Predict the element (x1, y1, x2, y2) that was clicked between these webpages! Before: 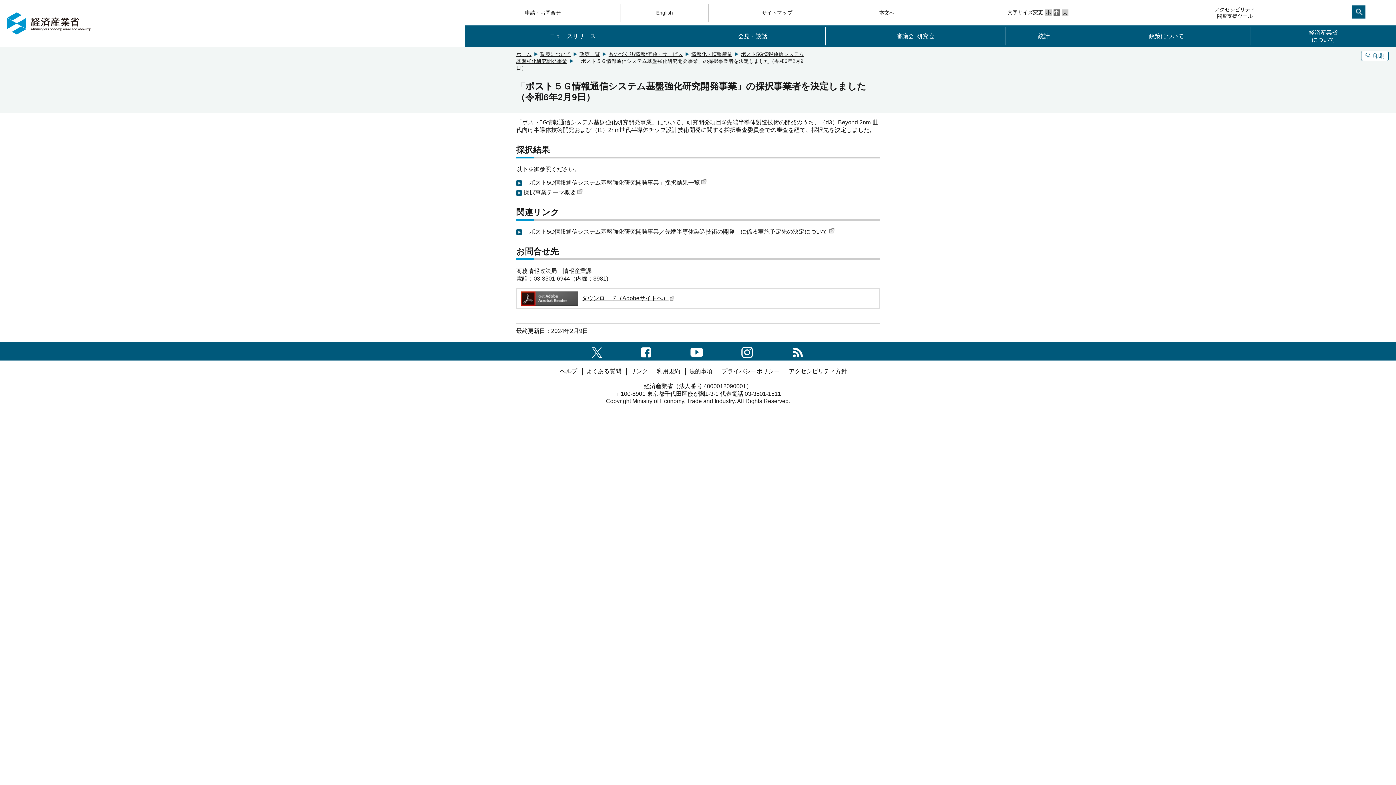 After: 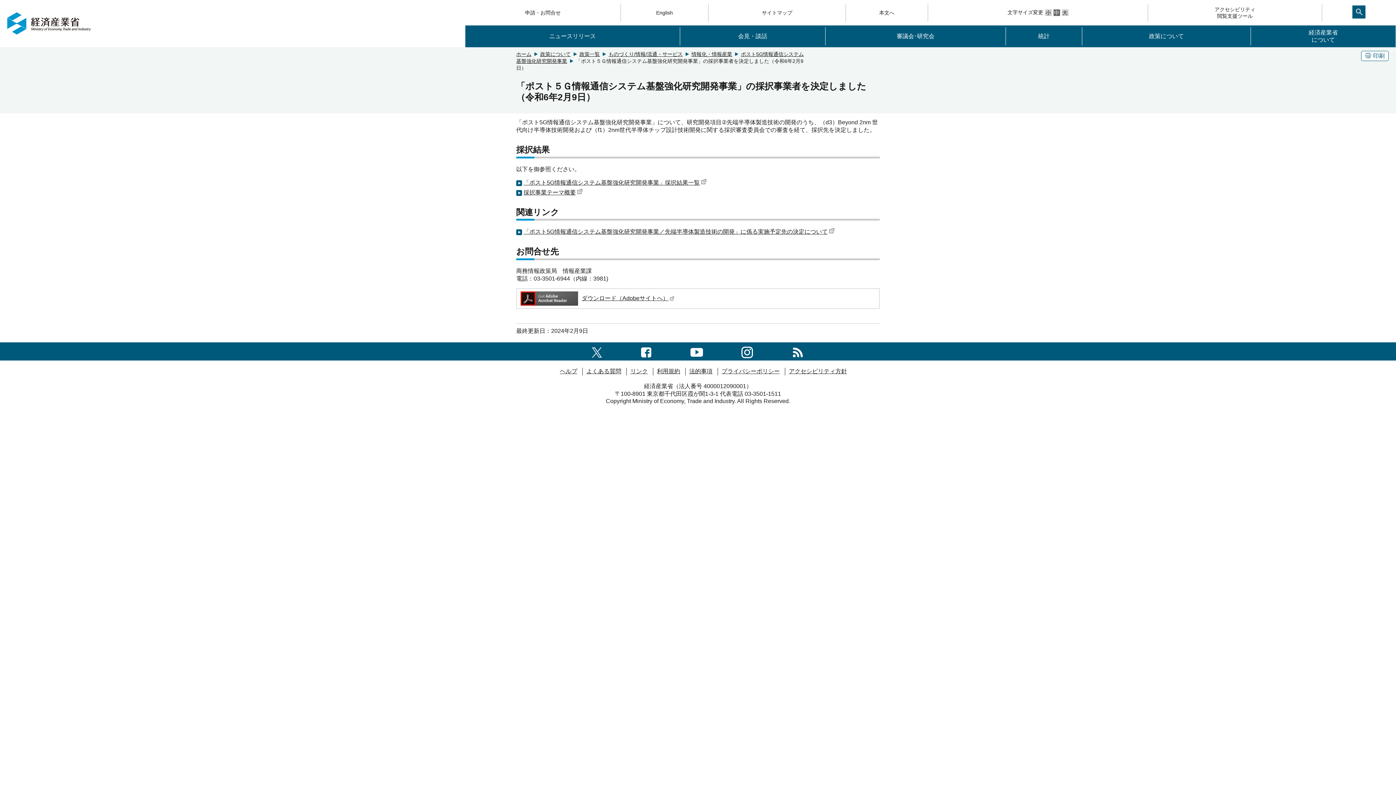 Action: label: 中 bbox: (1053, 9, 1060, 16)